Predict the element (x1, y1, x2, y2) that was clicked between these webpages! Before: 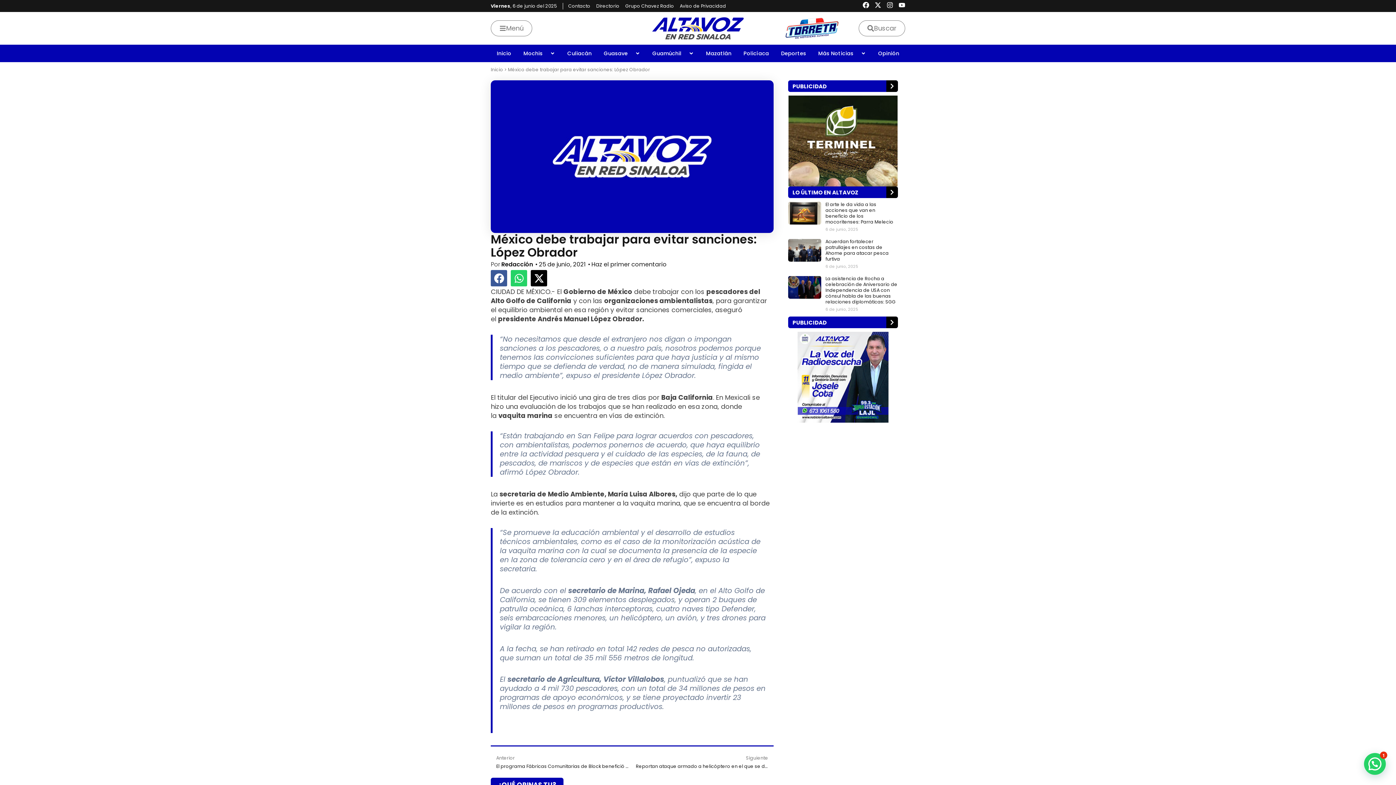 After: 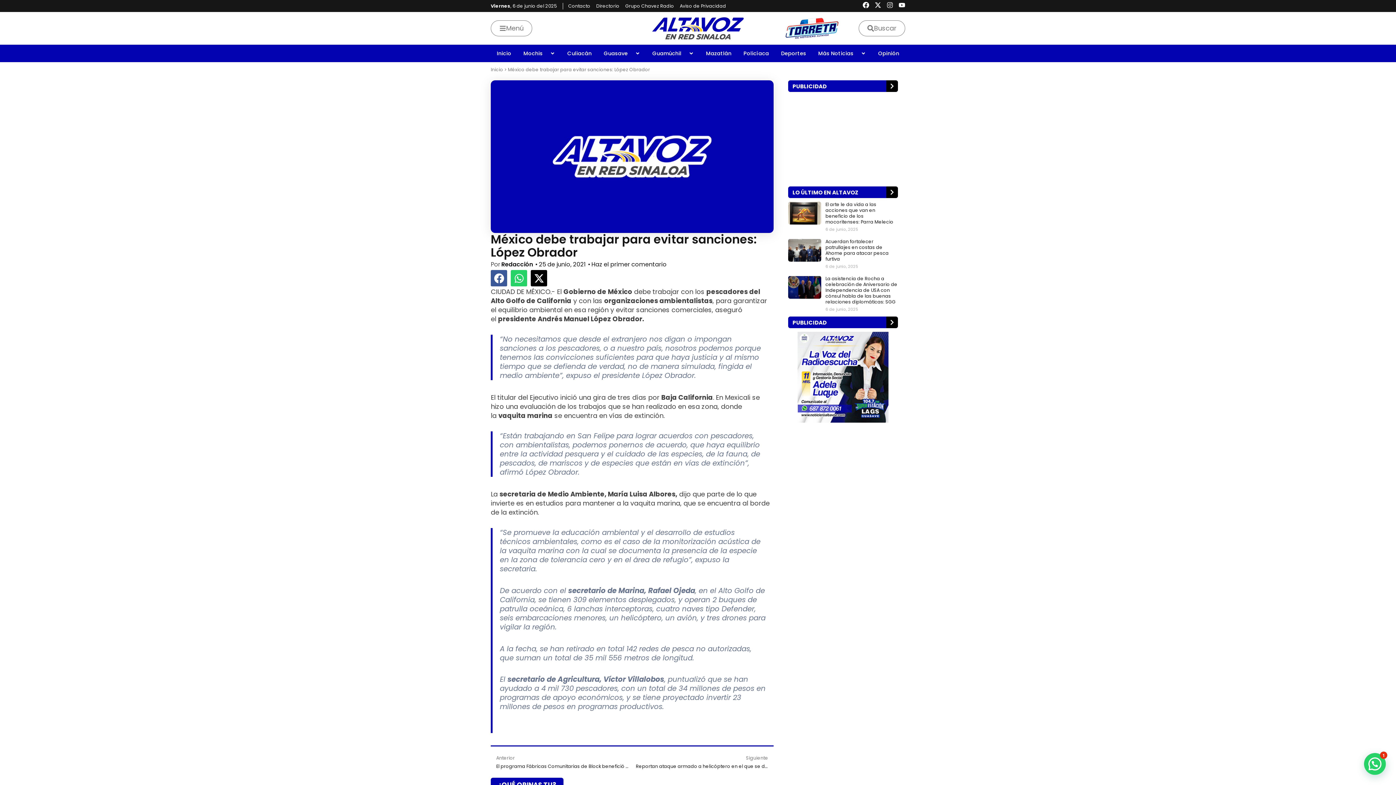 Action: label: Instagram bbox: (886, 1, 893, 8)